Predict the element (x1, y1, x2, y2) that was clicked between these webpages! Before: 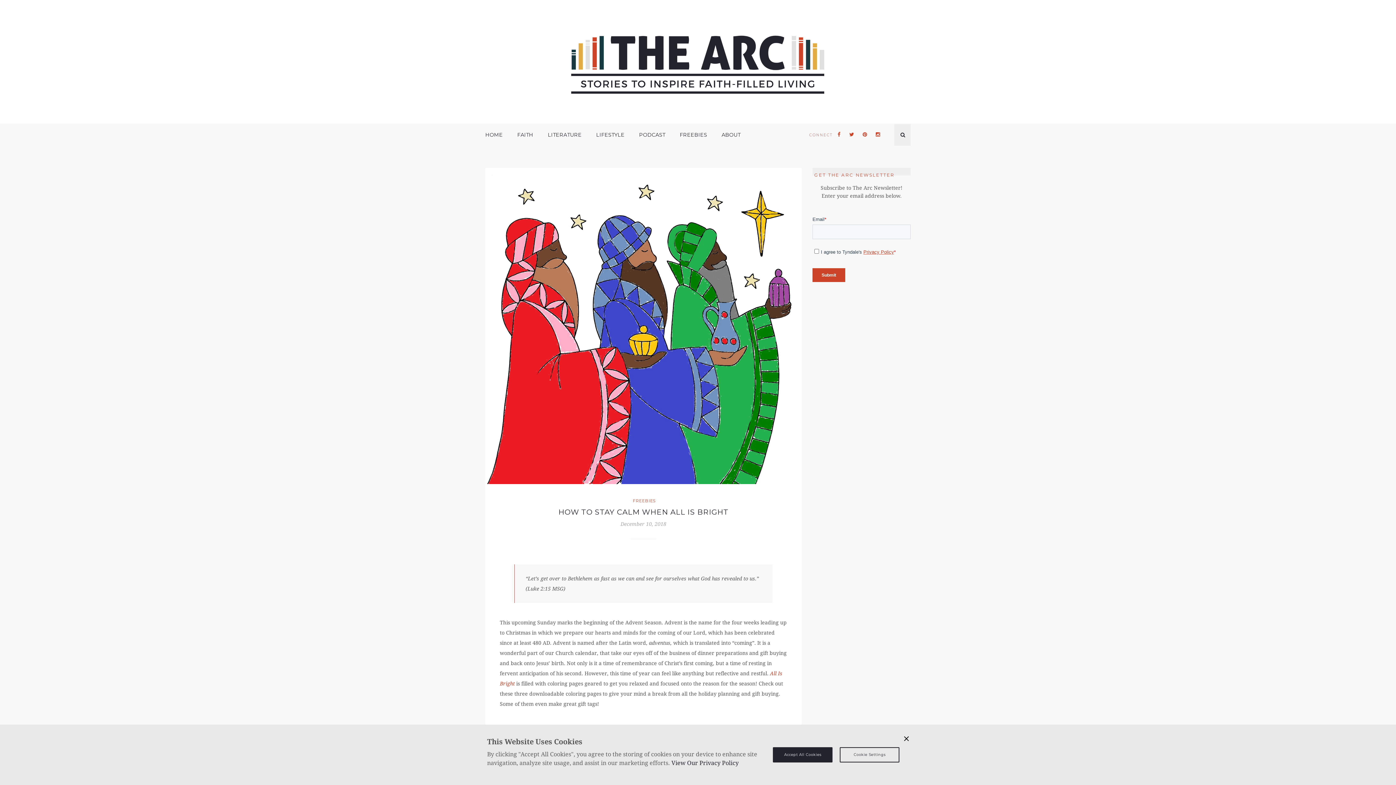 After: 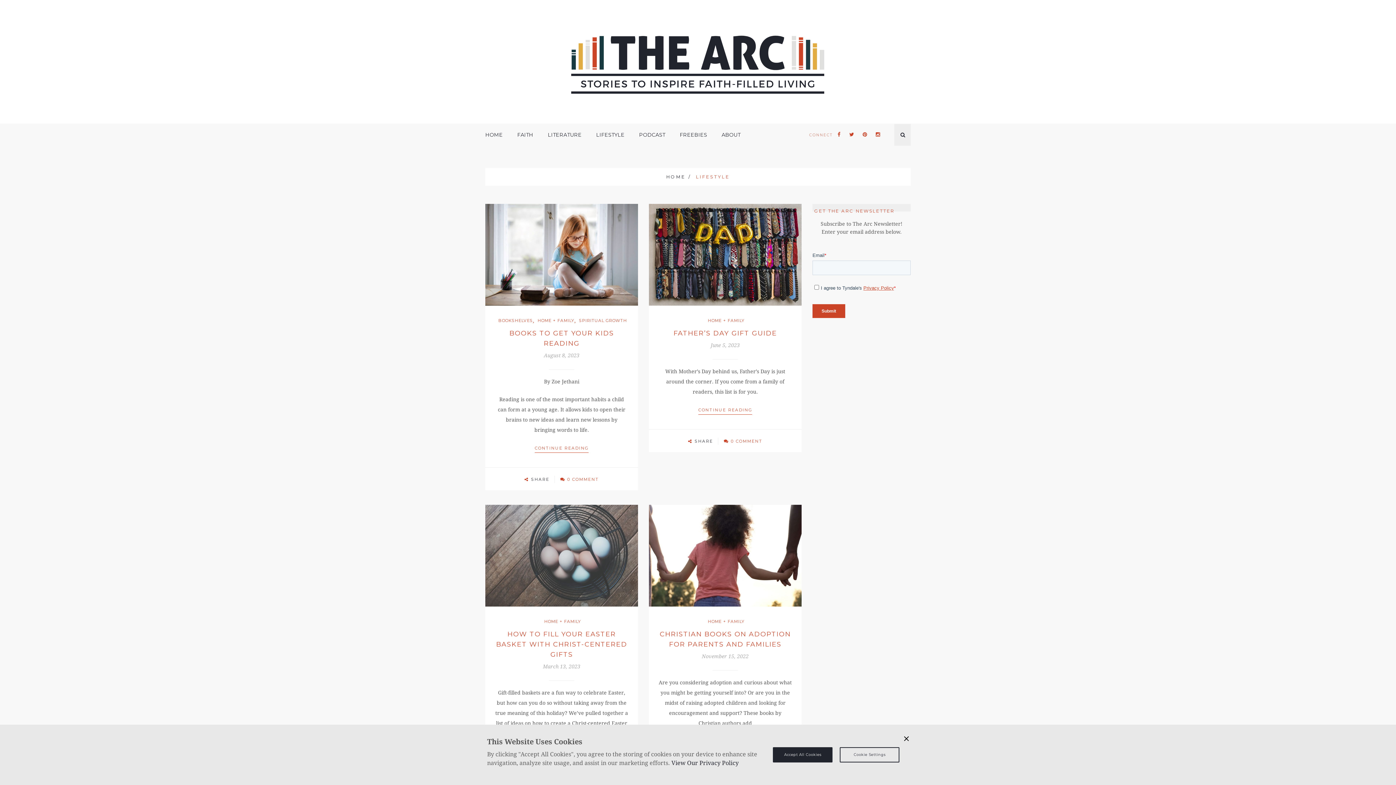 Action: label: LIFESTYLE bbox: (596, 123, 624, 146)